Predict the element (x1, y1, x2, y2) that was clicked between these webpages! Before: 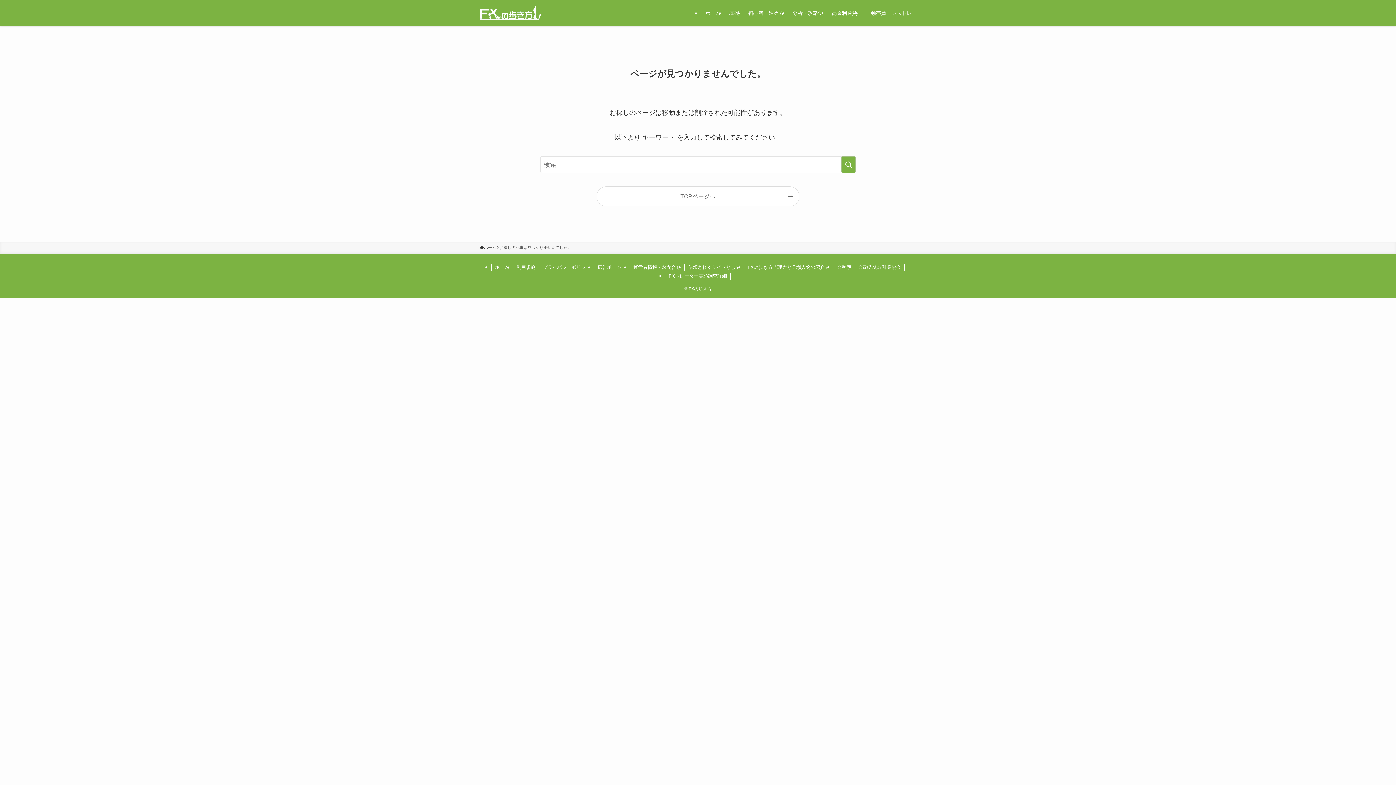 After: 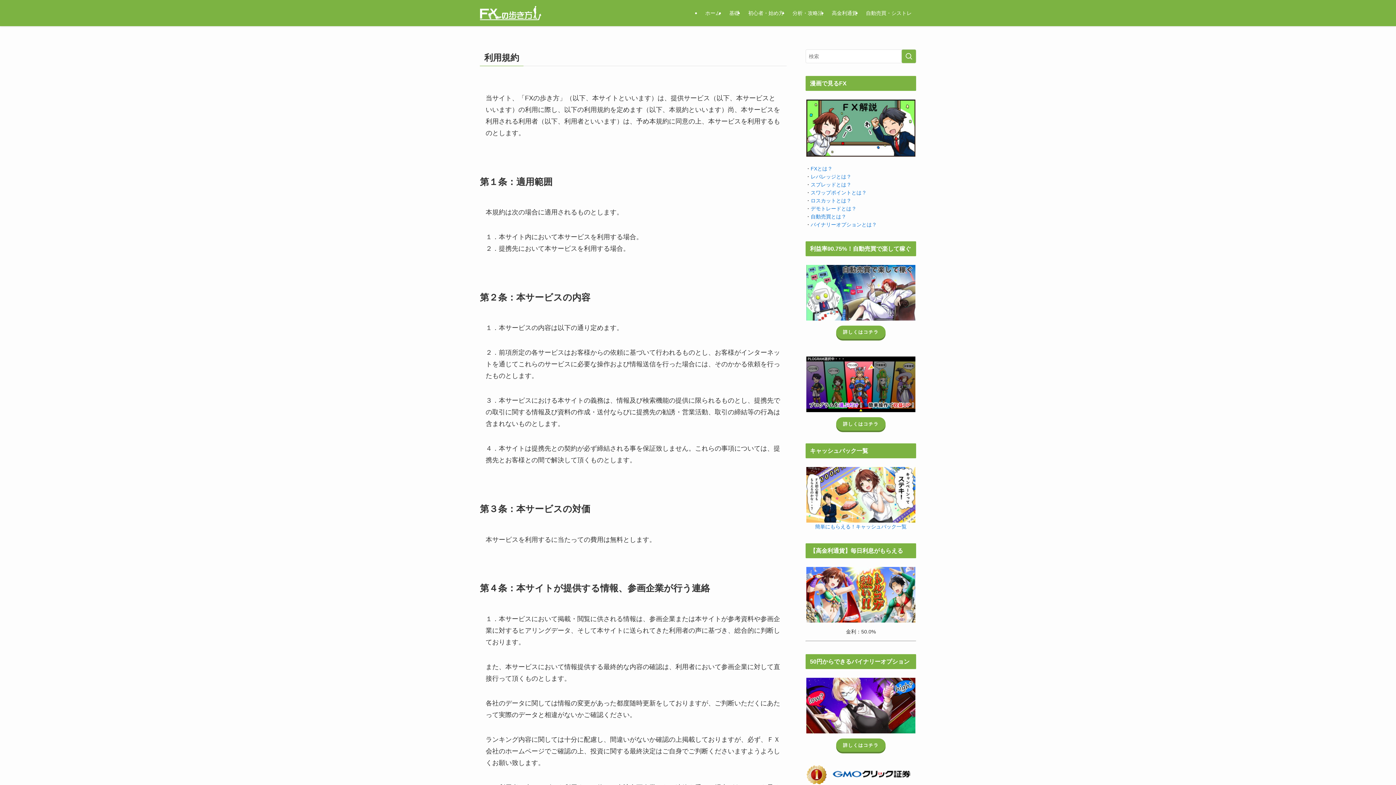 Action: label: 利用規約 bbox: (513, 264, 539, 271)